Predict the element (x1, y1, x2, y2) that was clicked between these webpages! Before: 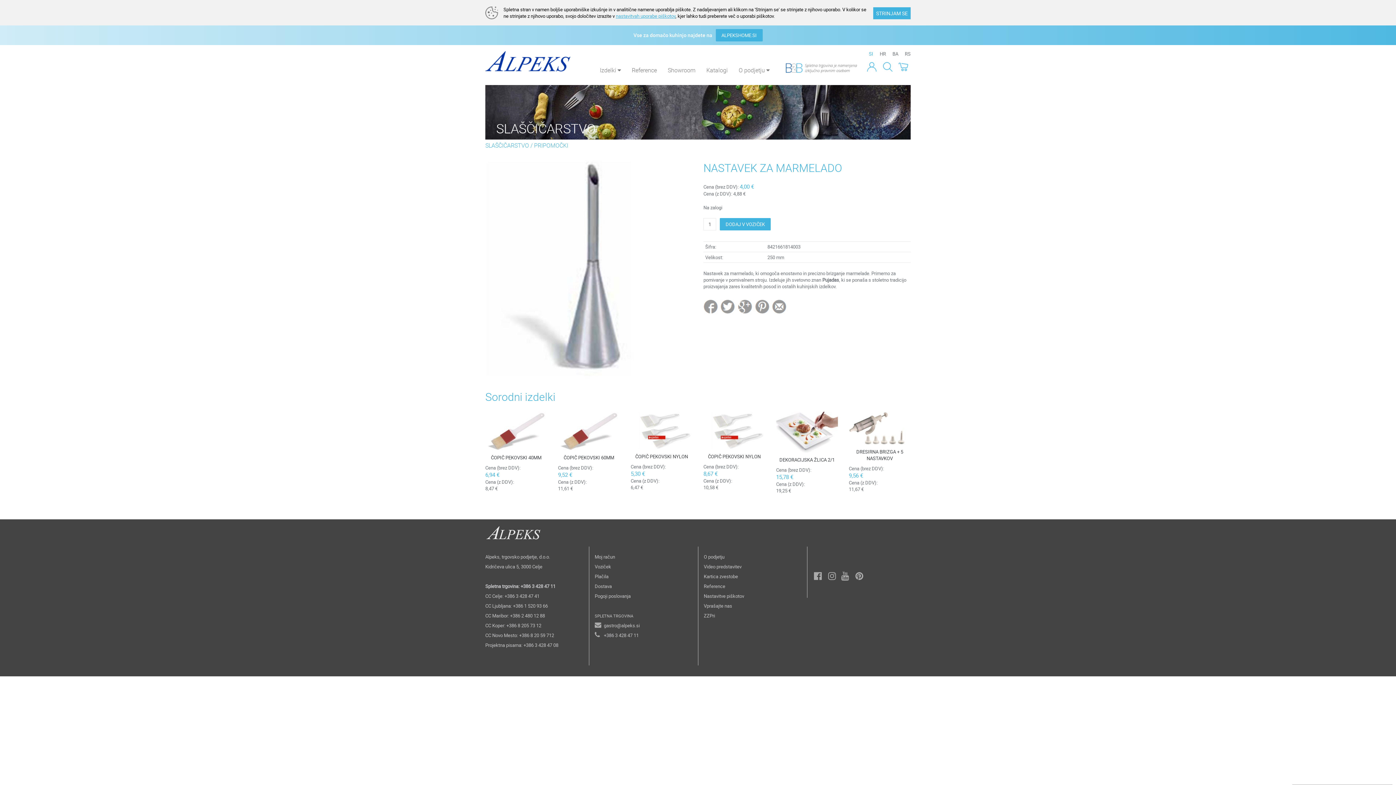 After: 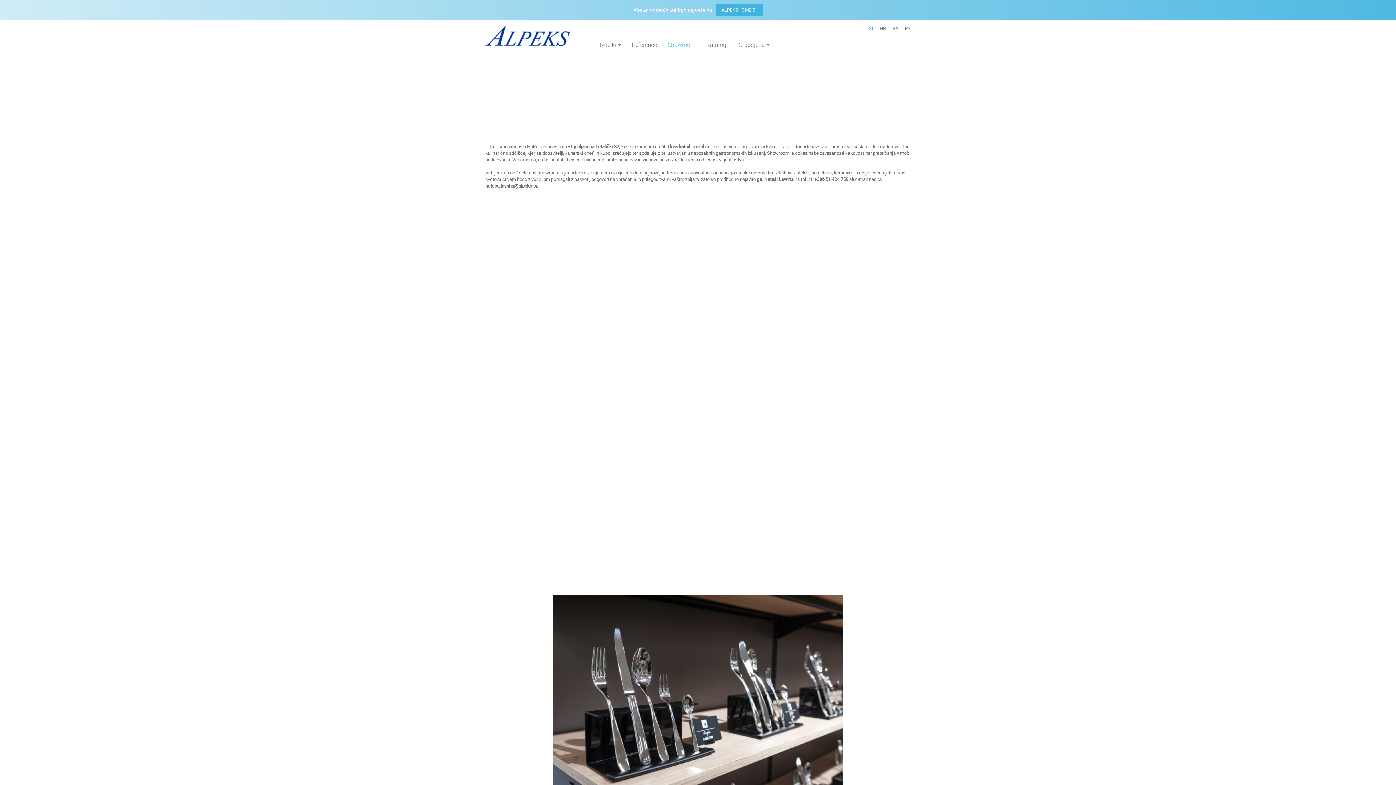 Action: label: Showroom bbox: (662, 60, 701, 79)